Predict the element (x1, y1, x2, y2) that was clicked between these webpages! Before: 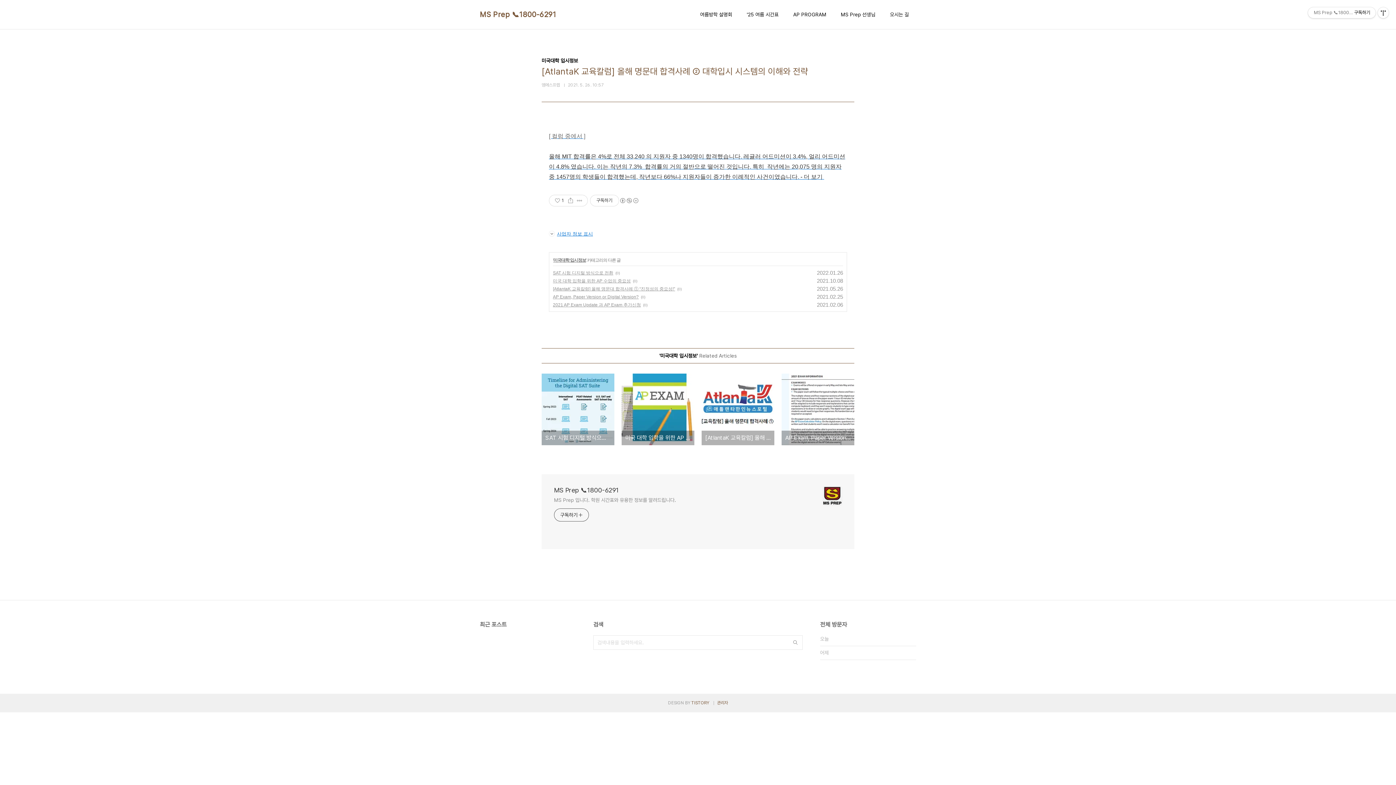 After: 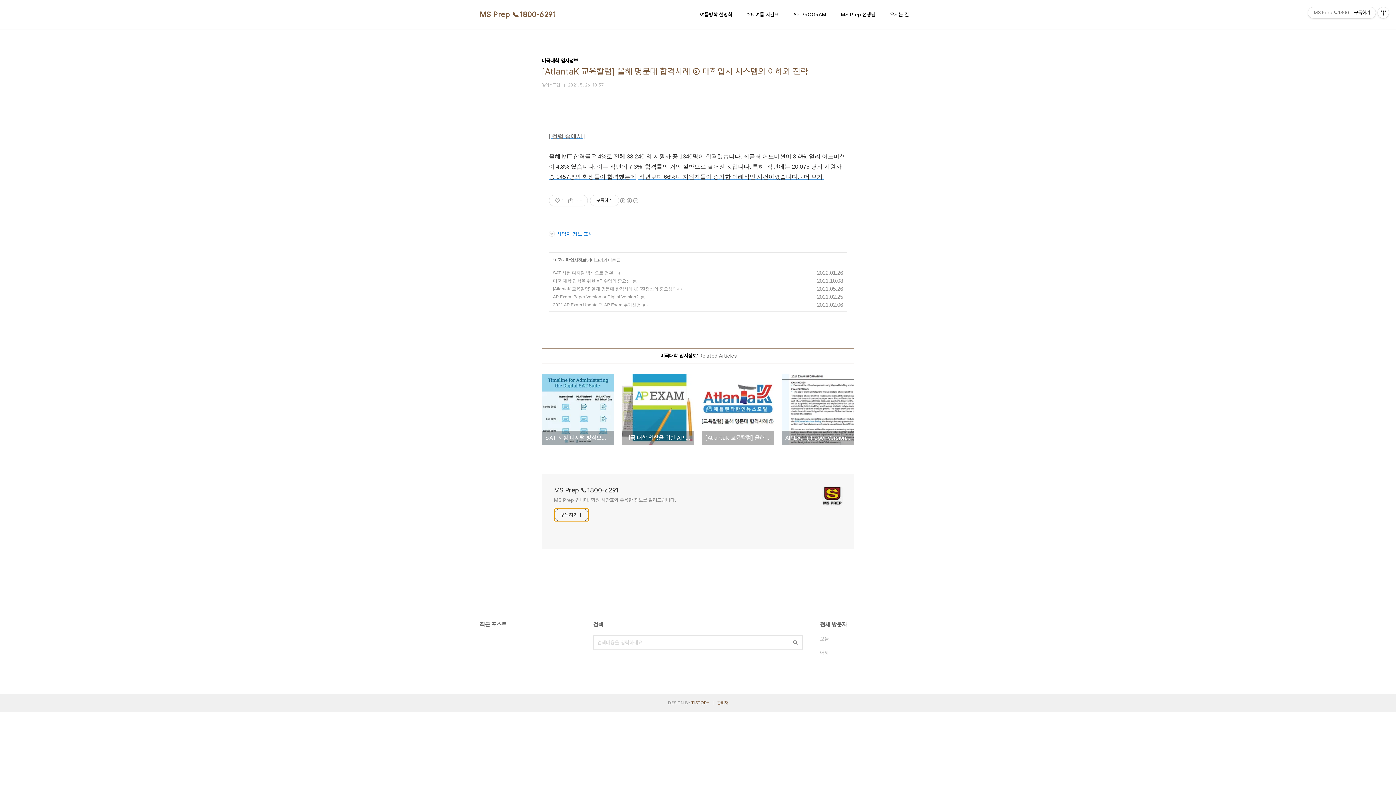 Action: label: 구독하기 bbox: (554, 508, 589, 521)